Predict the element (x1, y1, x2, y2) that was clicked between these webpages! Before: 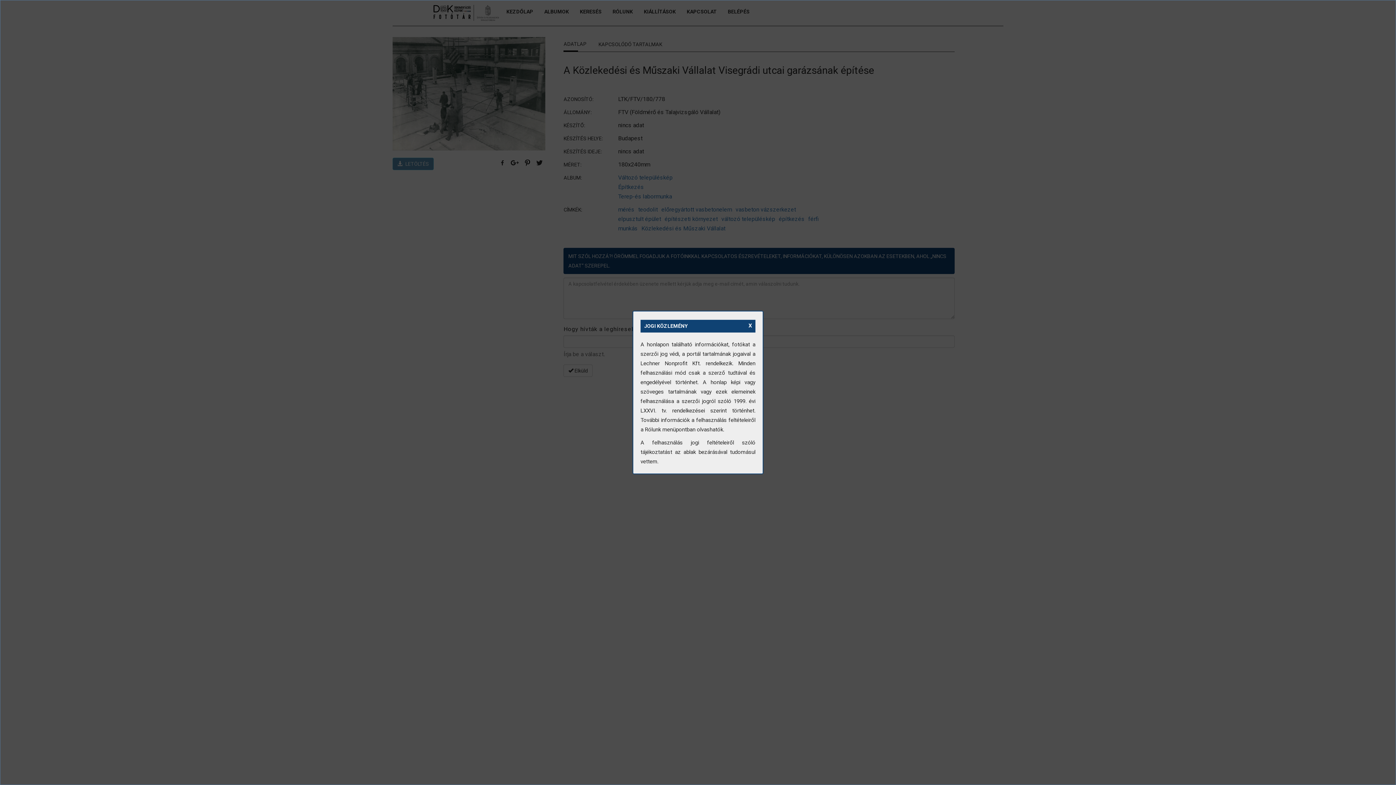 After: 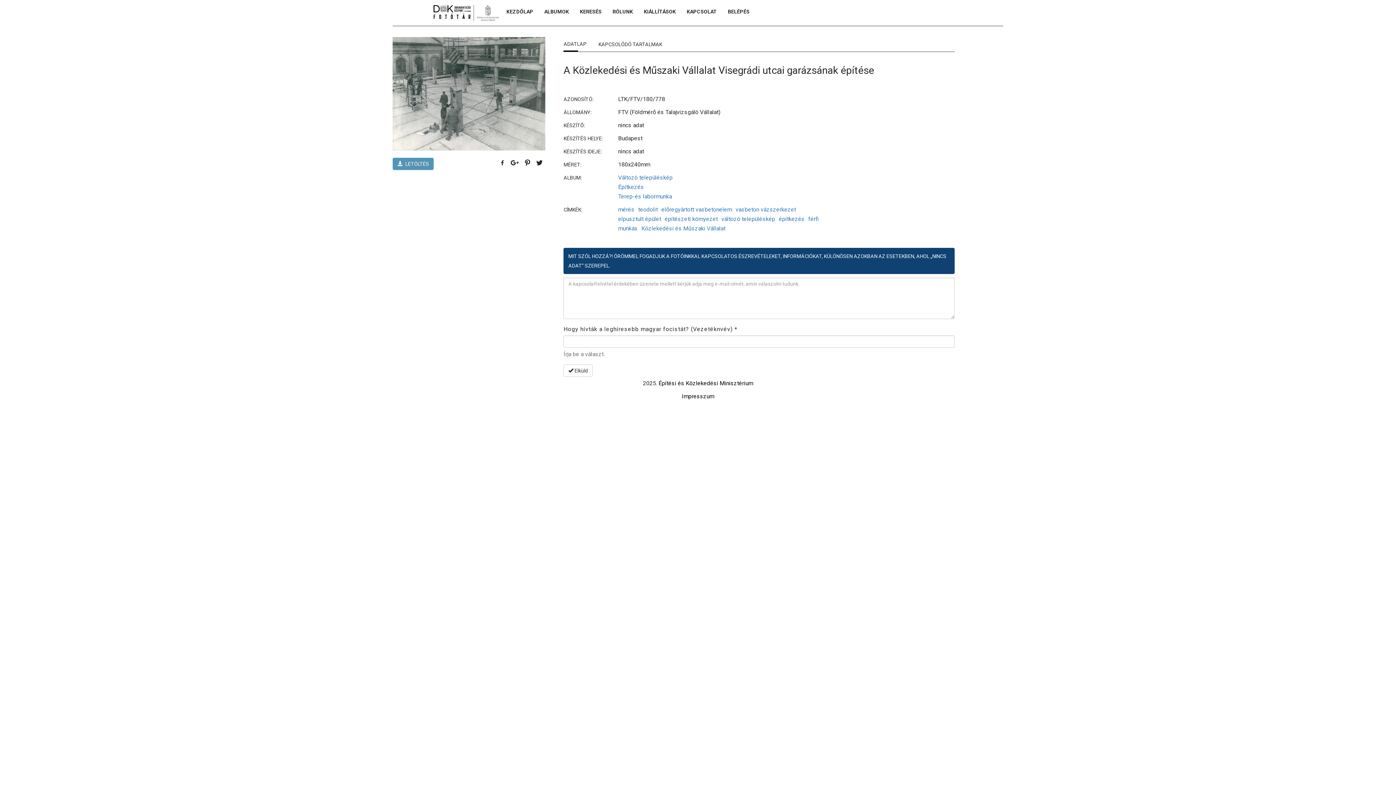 Action: label: X bbox: (746, 321, 754, 330)